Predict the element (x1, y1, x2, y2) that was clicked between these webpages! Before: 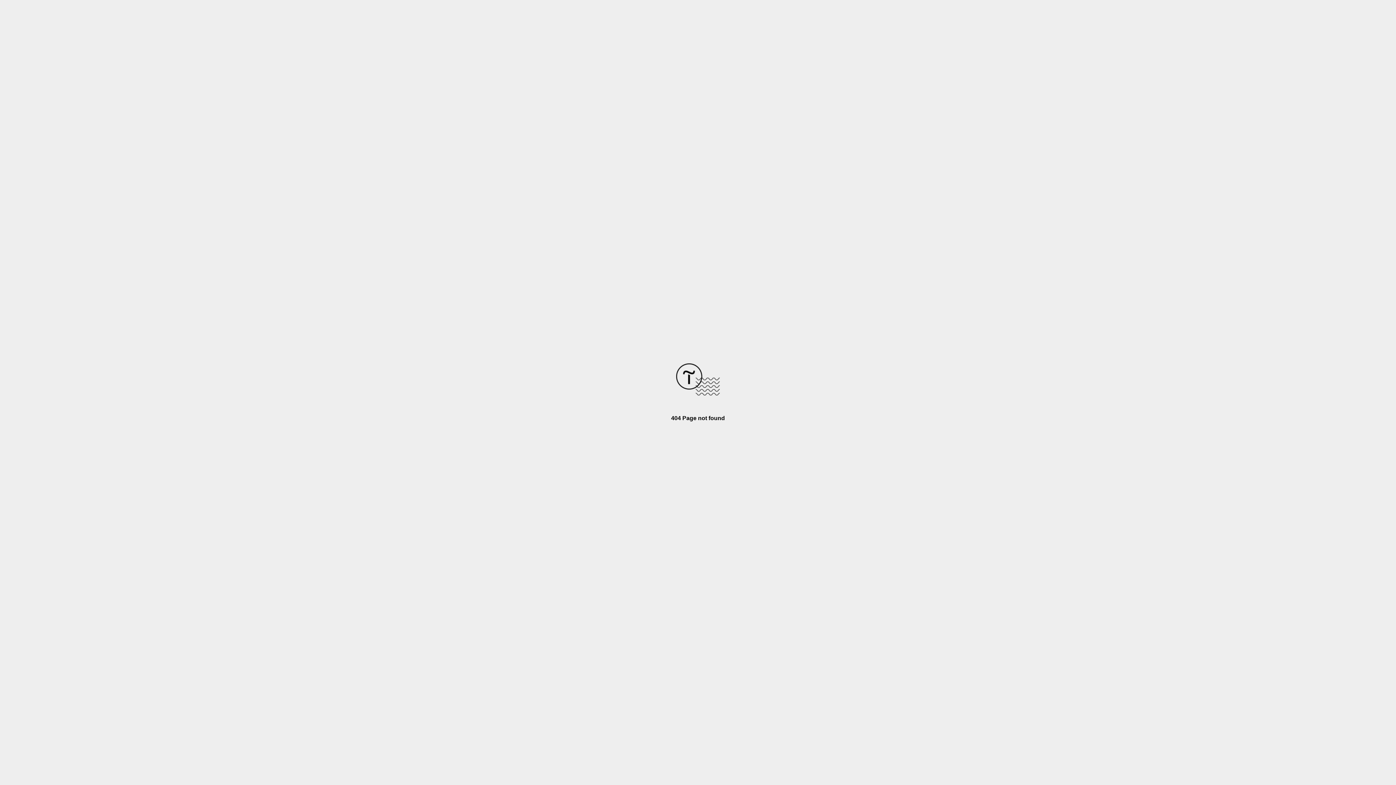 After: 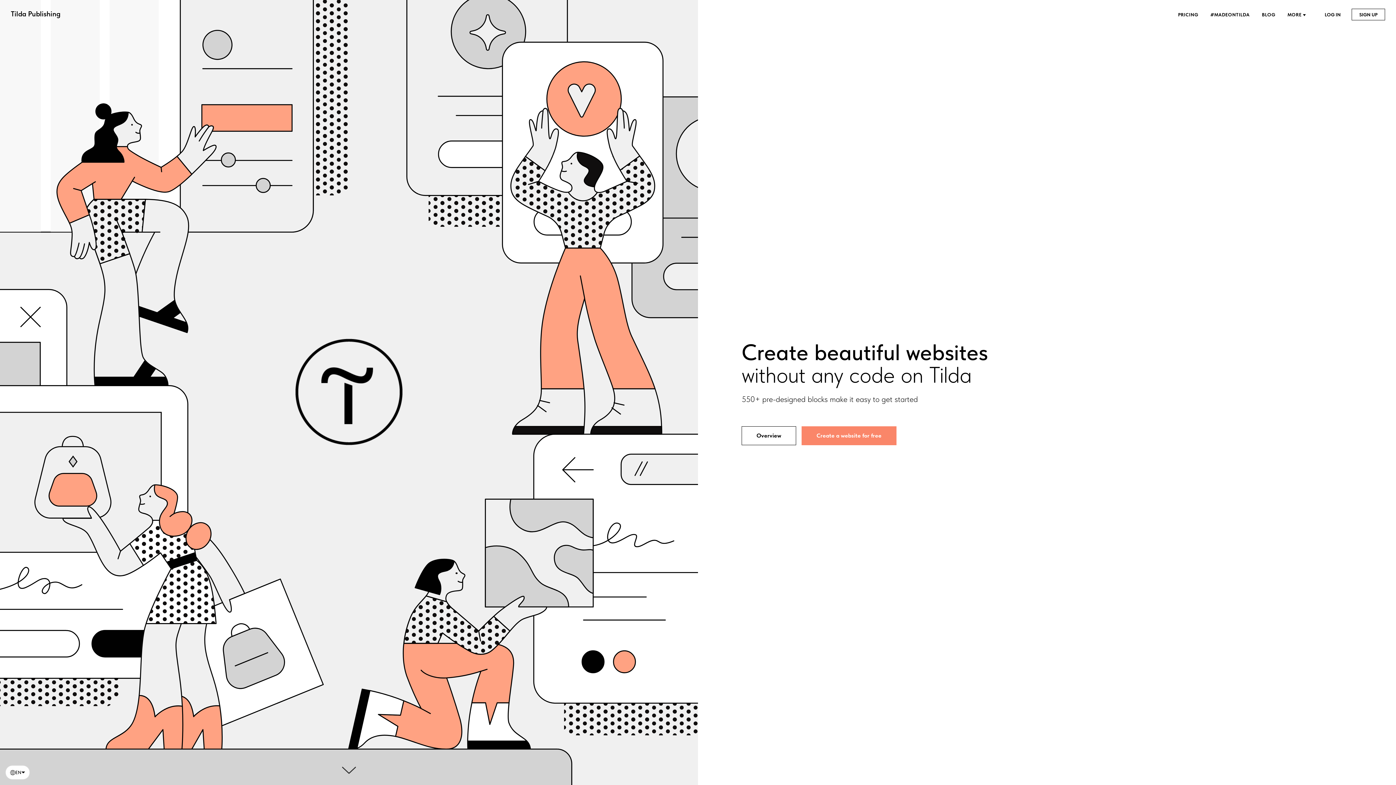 Action: bbox: (676, 390, 720, 396)